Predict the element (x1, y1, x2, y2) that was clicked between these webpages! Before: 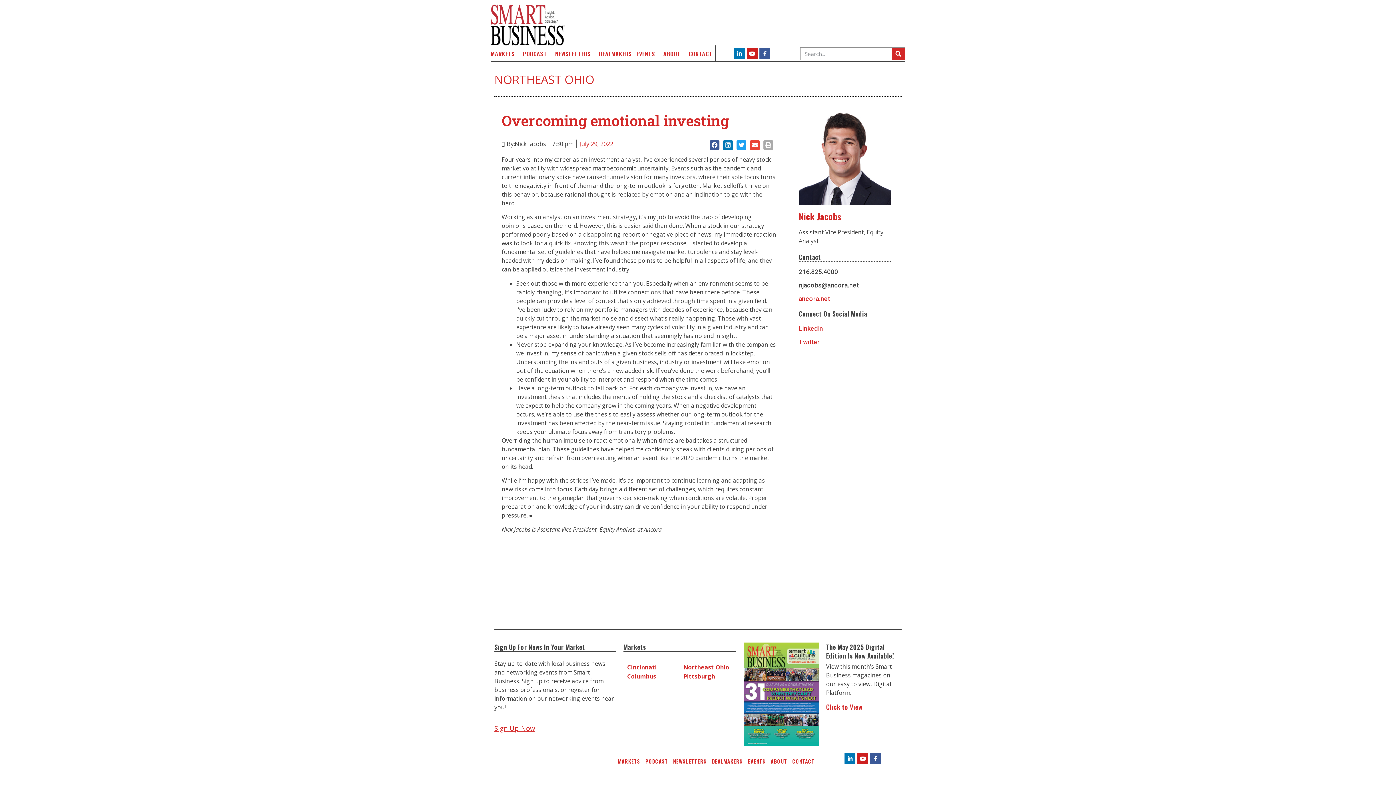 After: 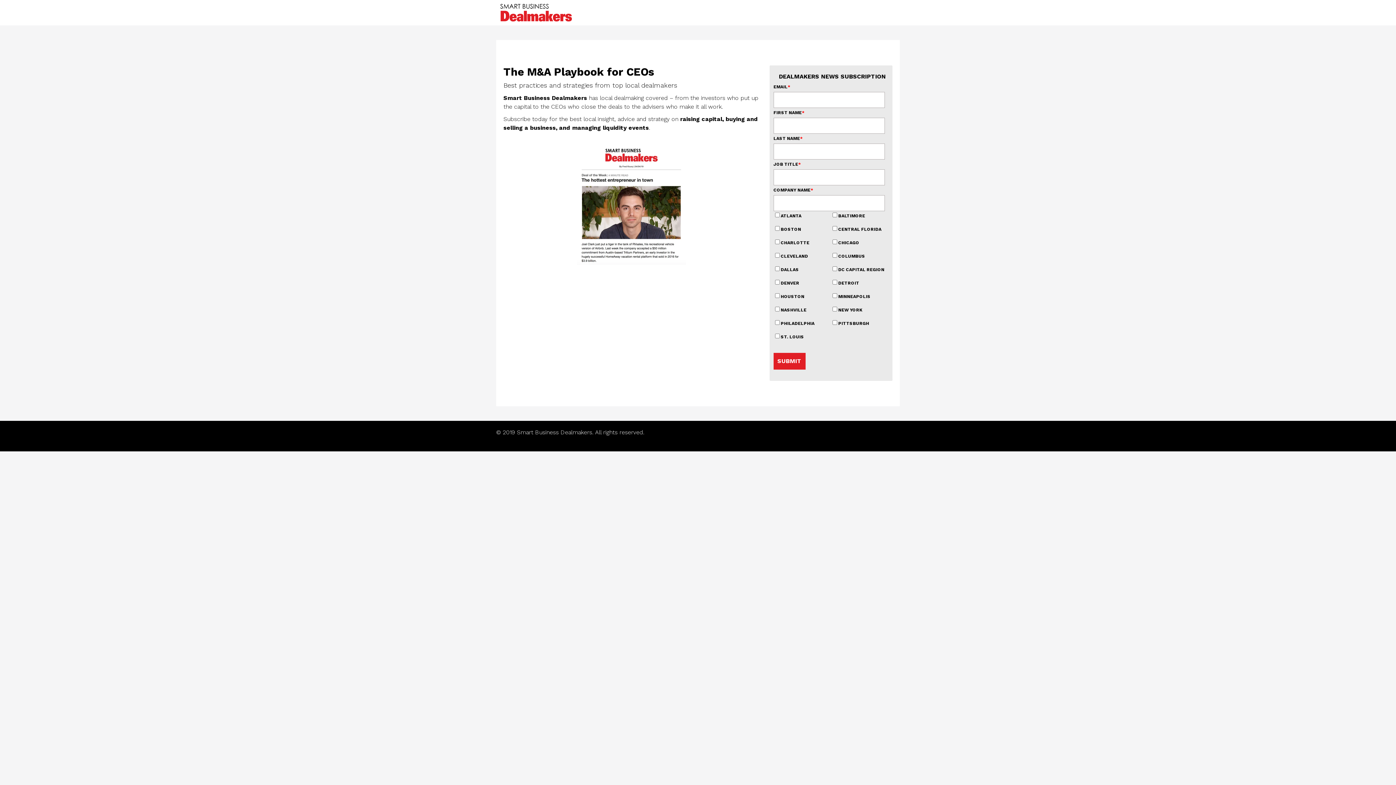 Action: bbox: (670, 753, 709, 770) label: NEWSLETTERS